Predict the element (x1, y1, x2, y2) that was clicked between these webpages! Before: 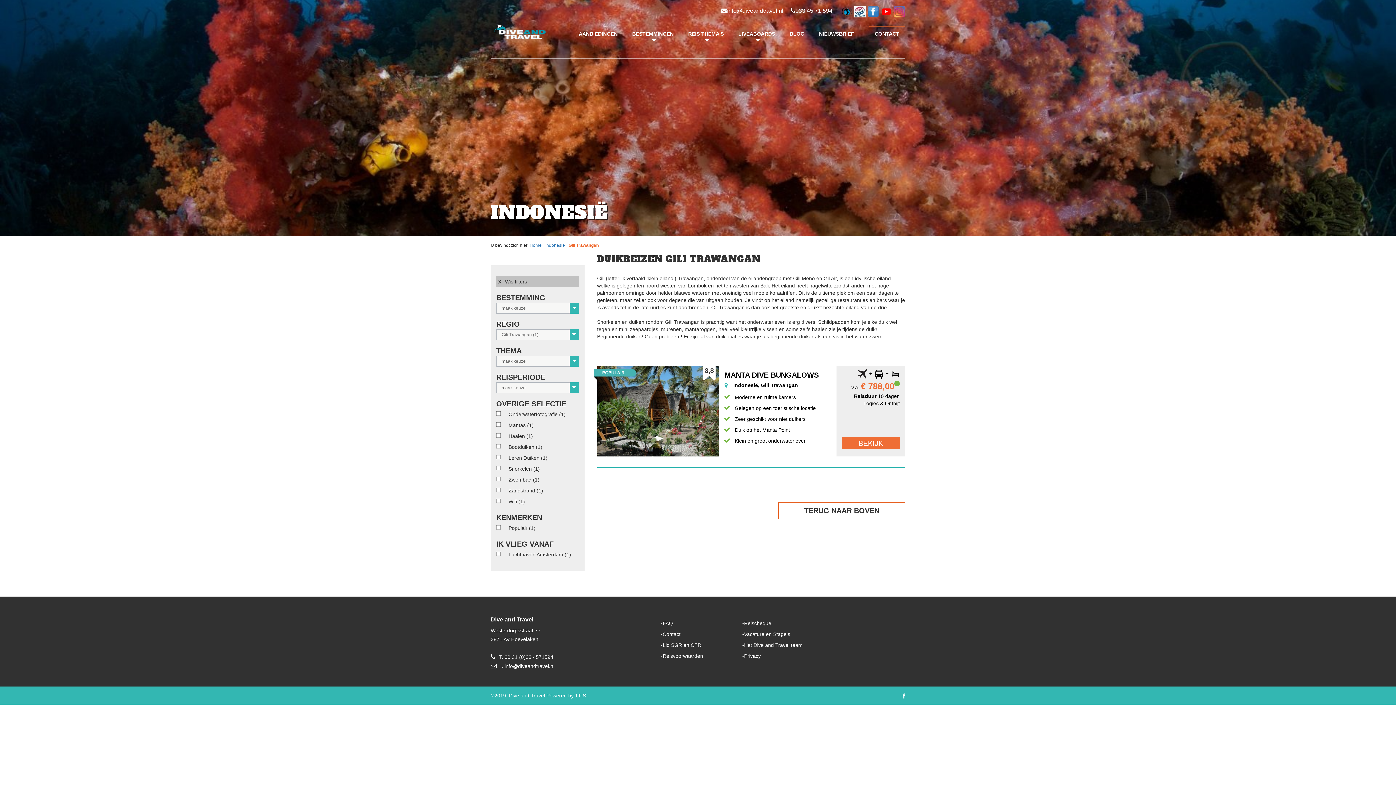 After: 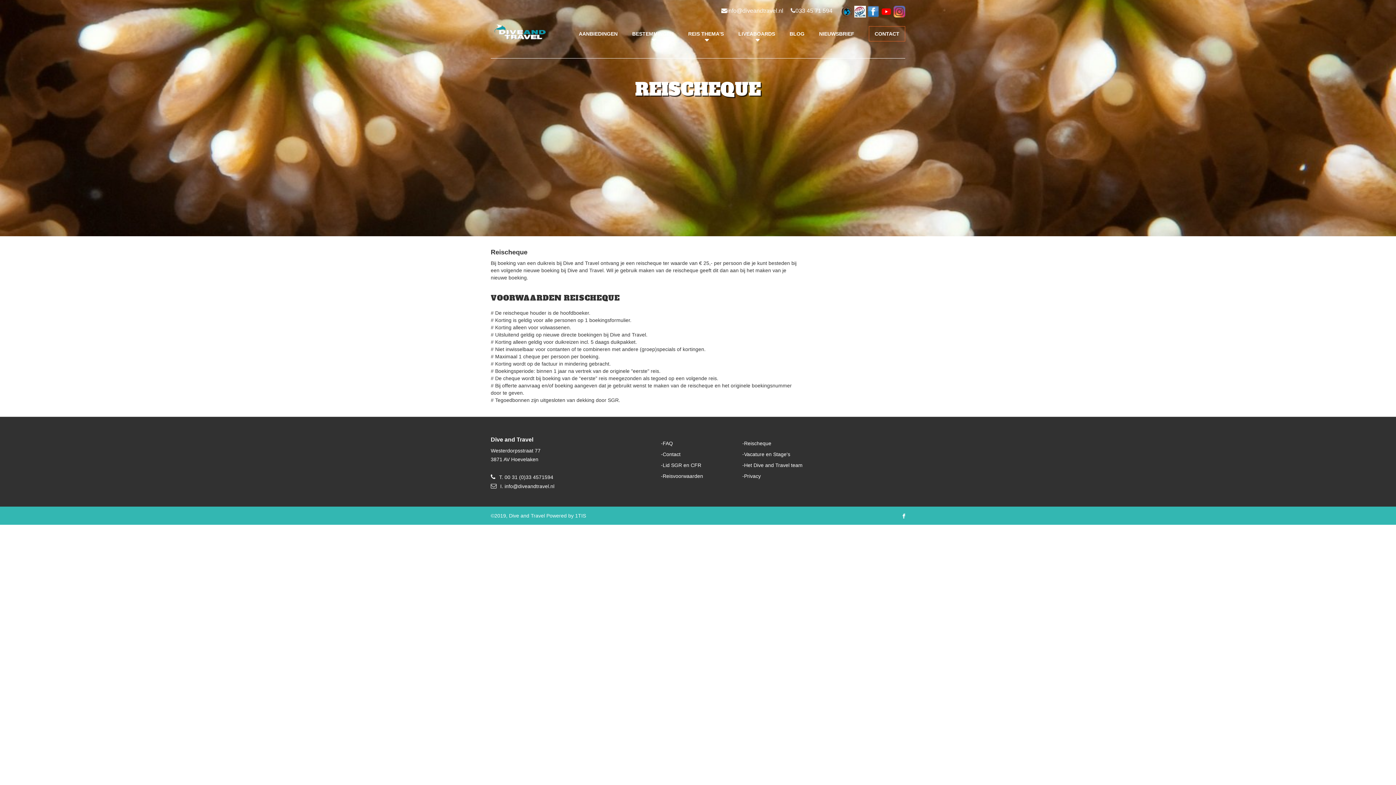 Action: bbox: (744, 620, 771, 626) label: Reischeque